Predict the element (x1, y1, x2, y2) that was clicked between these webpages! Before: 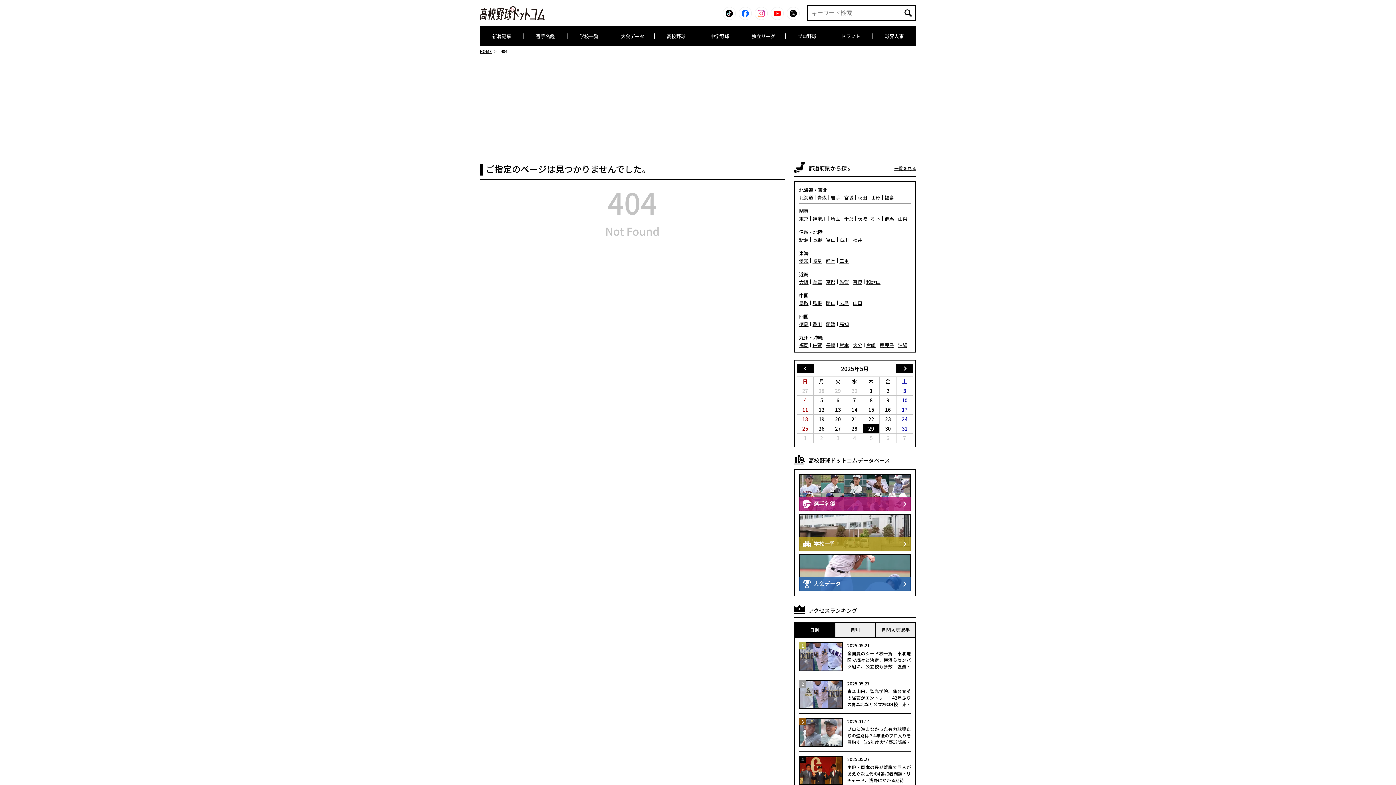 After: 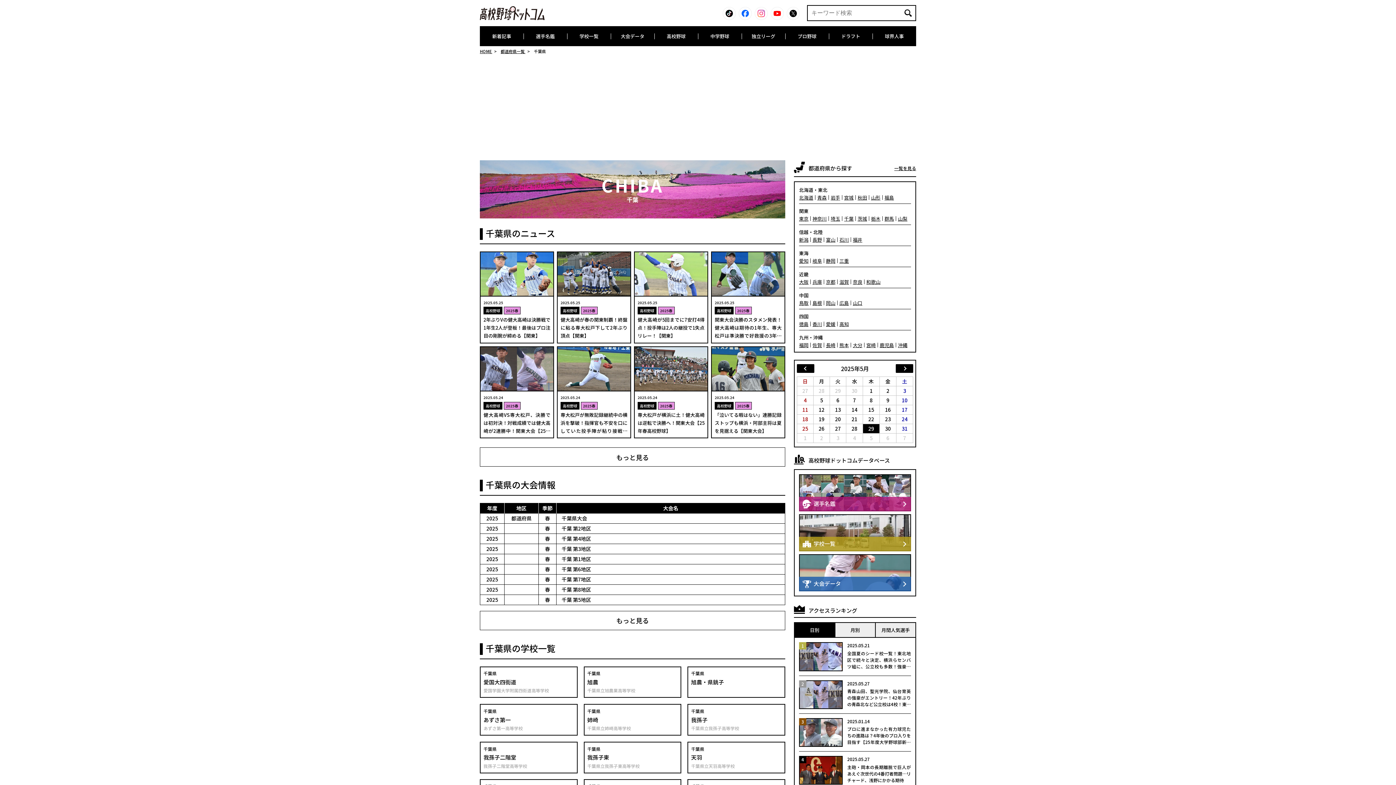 Action: bbox: (844, 216, 853, 221) label: 千葉